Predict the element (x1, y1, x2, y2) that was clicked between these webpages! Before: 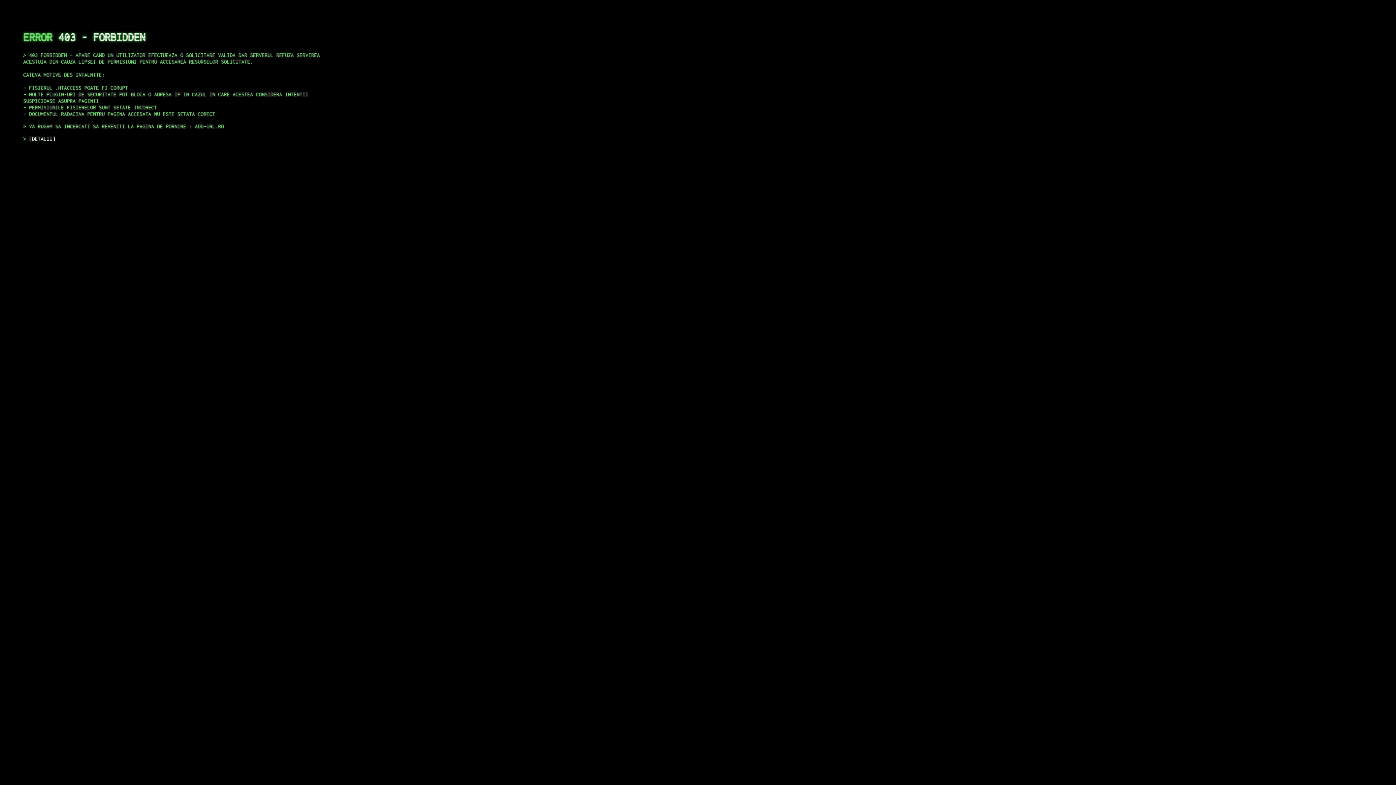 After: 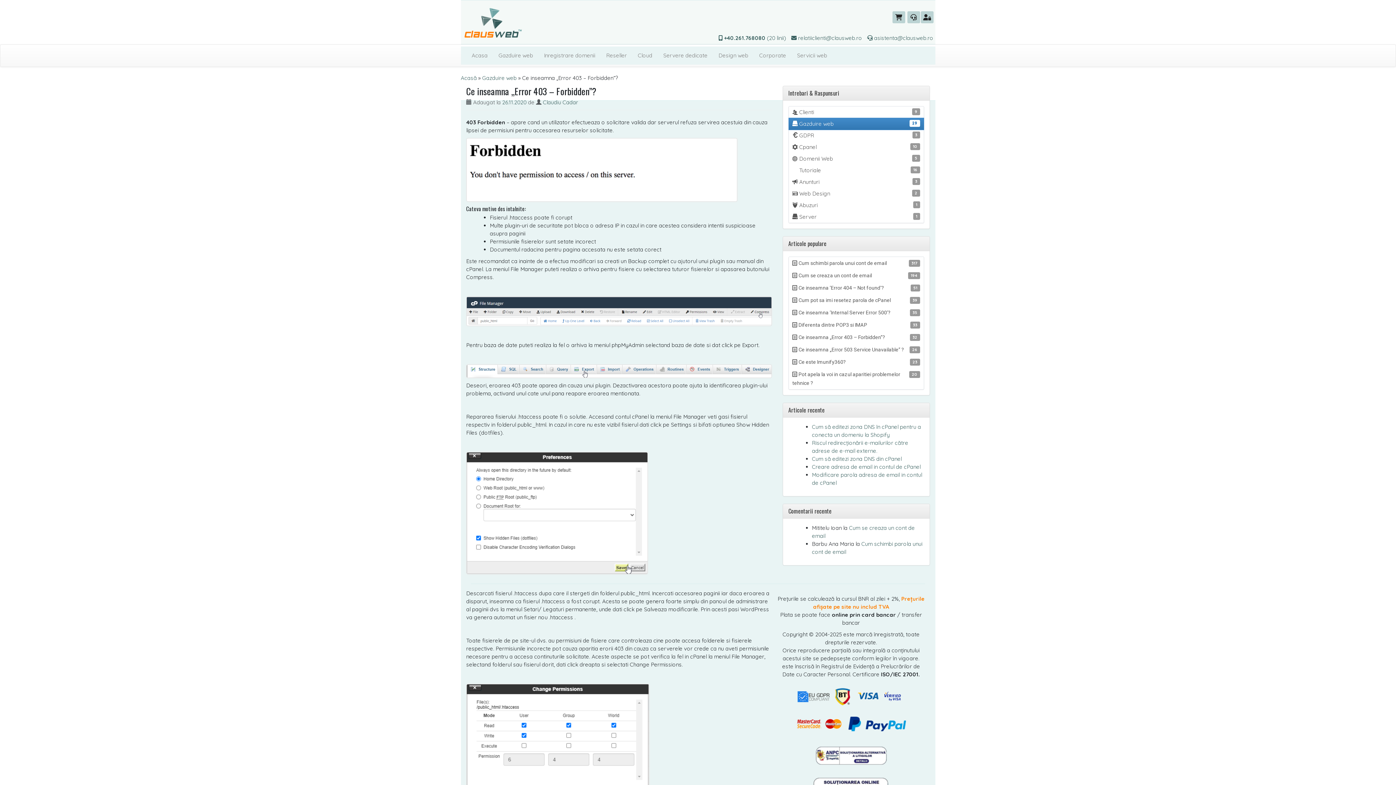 Action: bbox: (29, 135, 55, 141) label: DETALII